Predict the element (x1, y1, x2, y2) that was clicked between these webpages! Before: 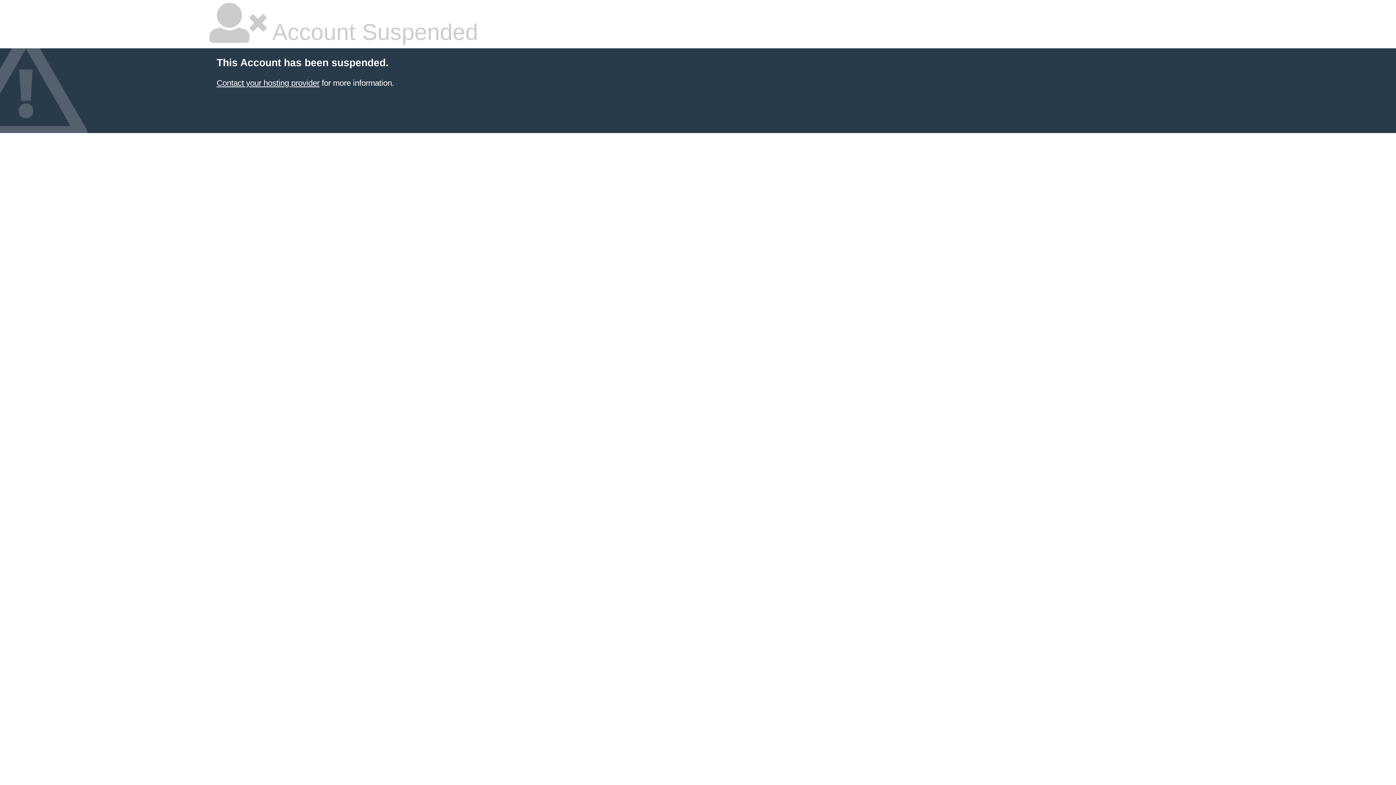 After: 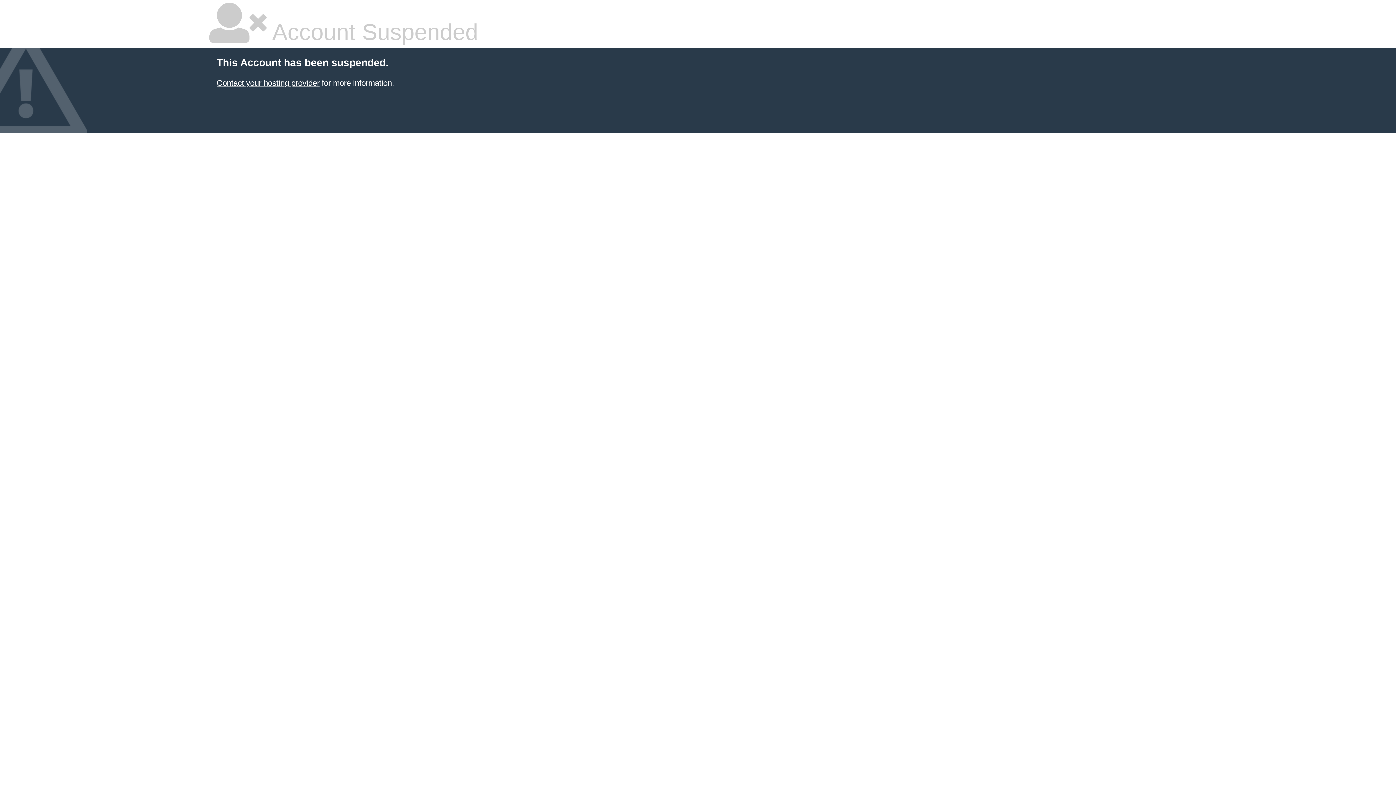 Action: label: Contact your hosting provider bbox: (216, 78, 319, 87)